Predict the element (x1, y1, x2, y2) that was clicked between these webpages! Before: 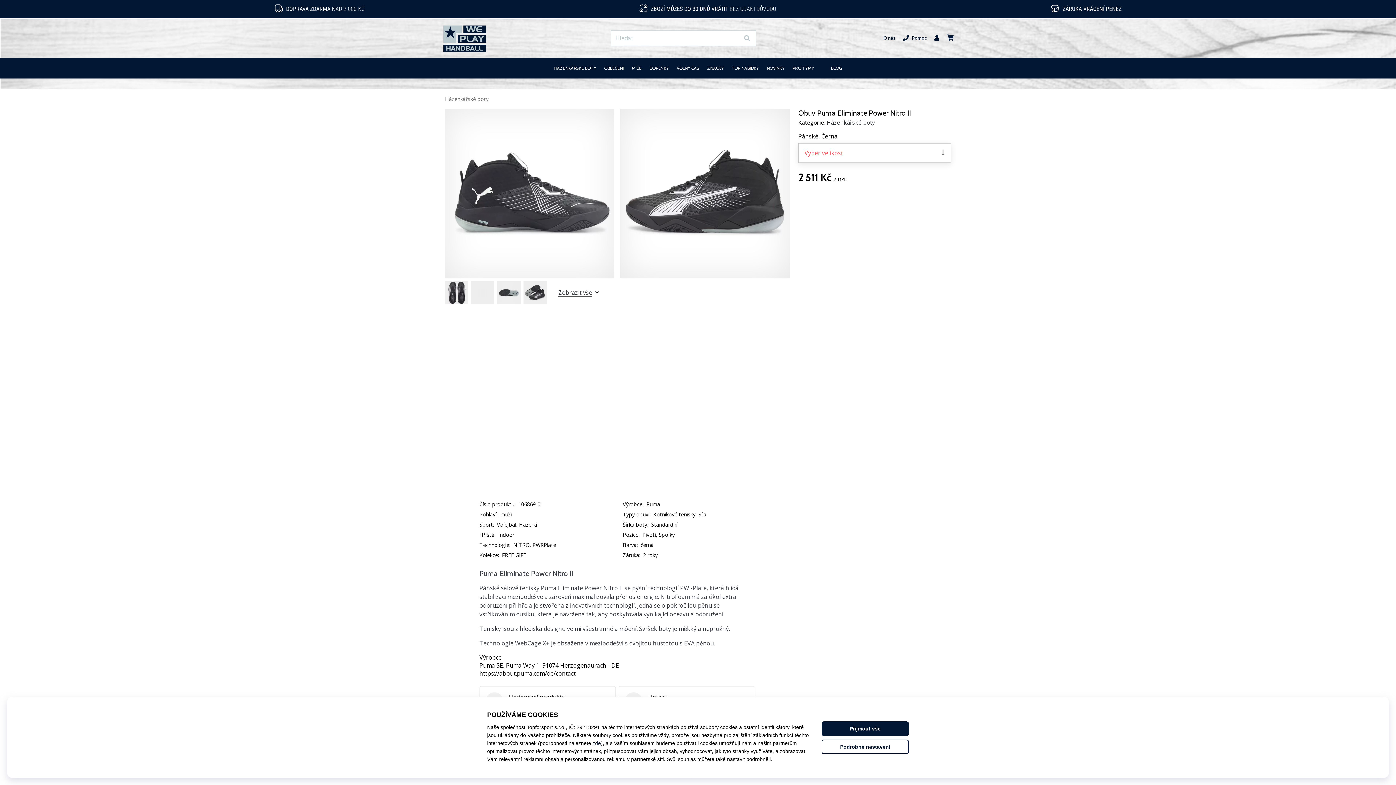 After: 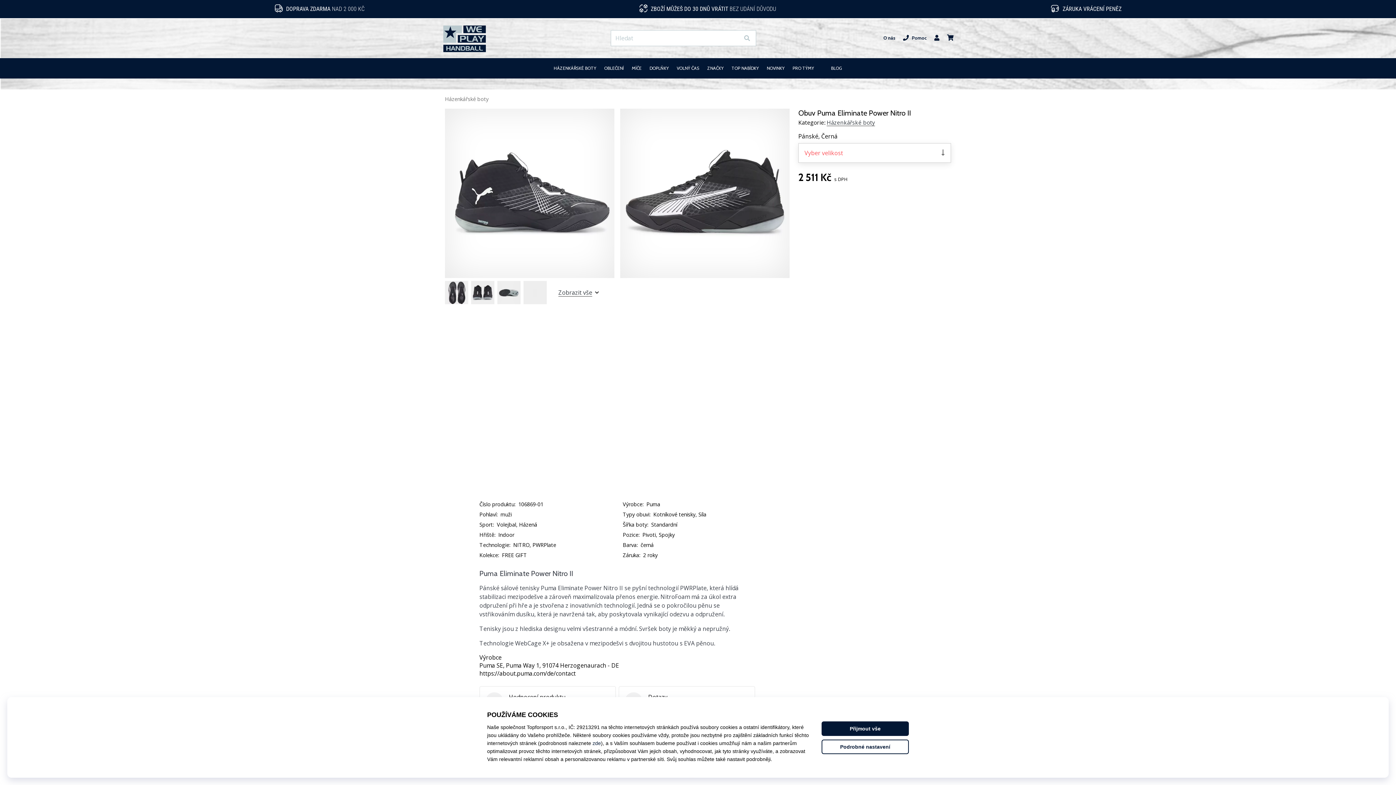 Action: bbox: (818, 58, 827, 78) label:  